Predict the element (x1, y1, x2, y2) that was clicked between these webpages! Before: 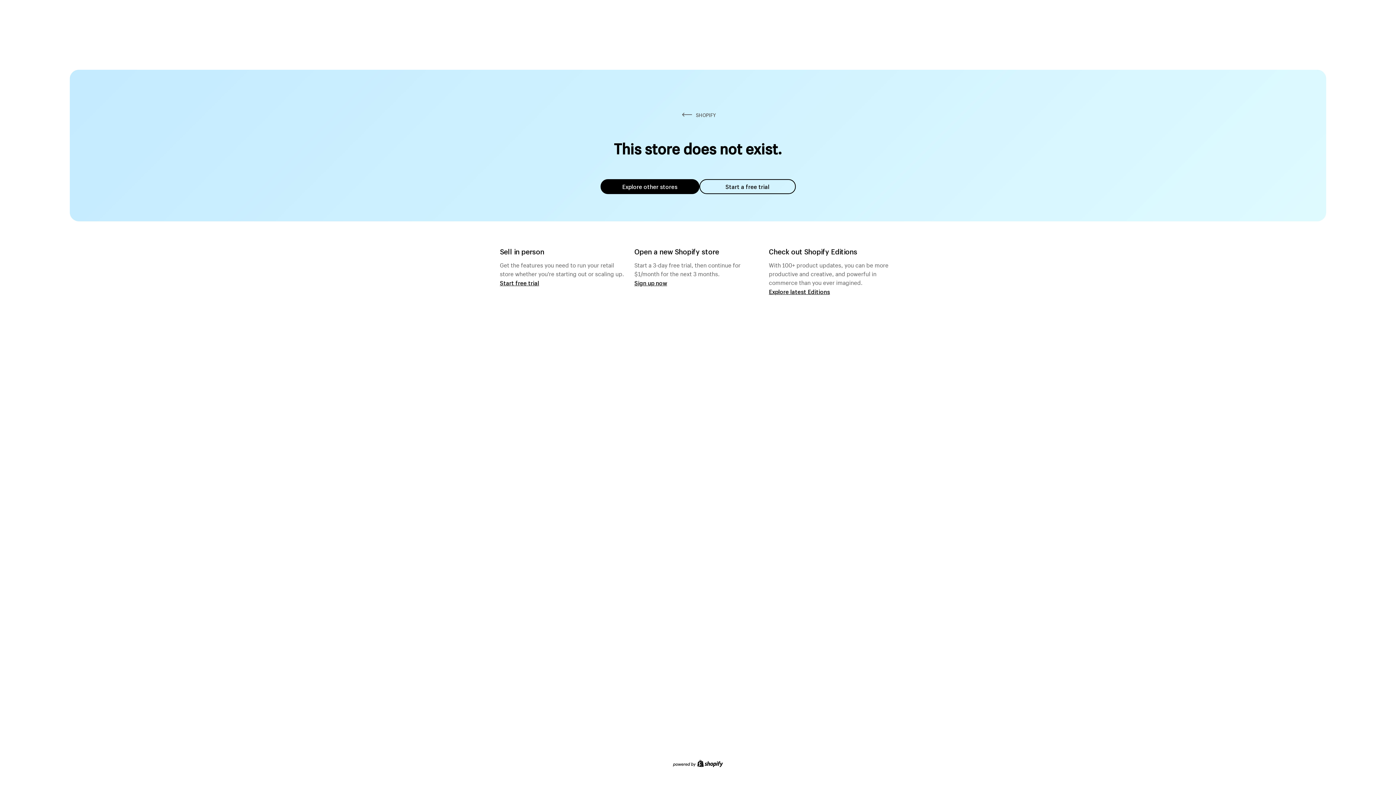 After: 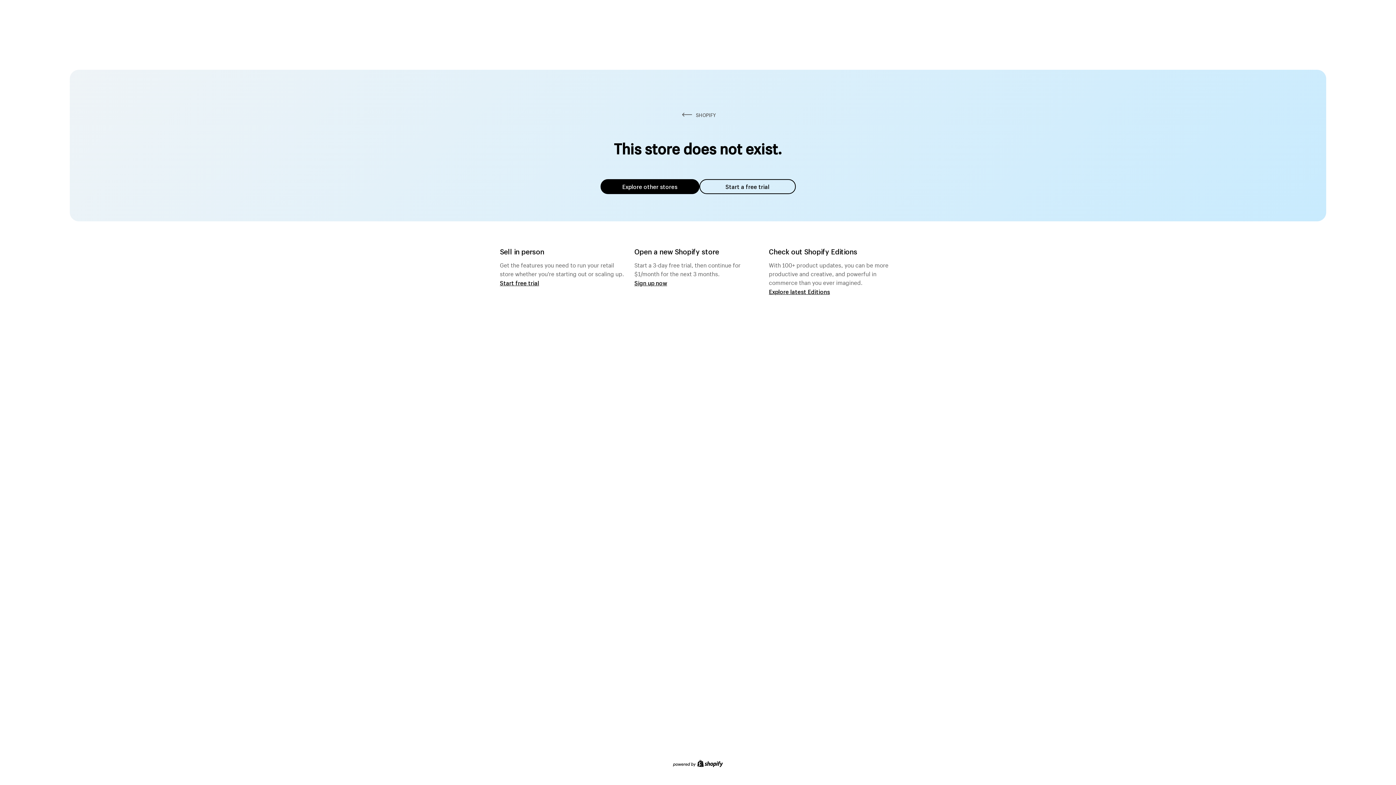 Action: bbox: (600, 179, 699, 194) label: Explore other stores